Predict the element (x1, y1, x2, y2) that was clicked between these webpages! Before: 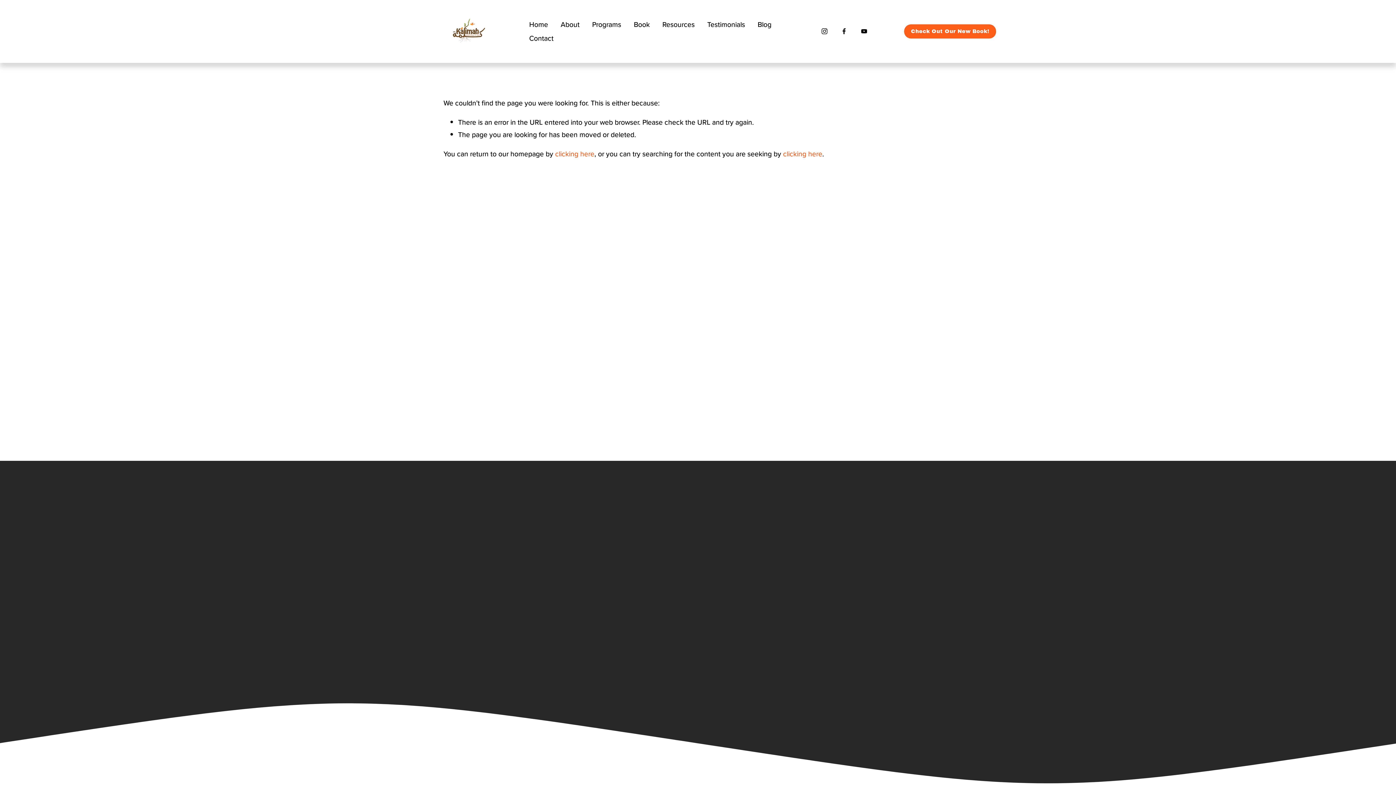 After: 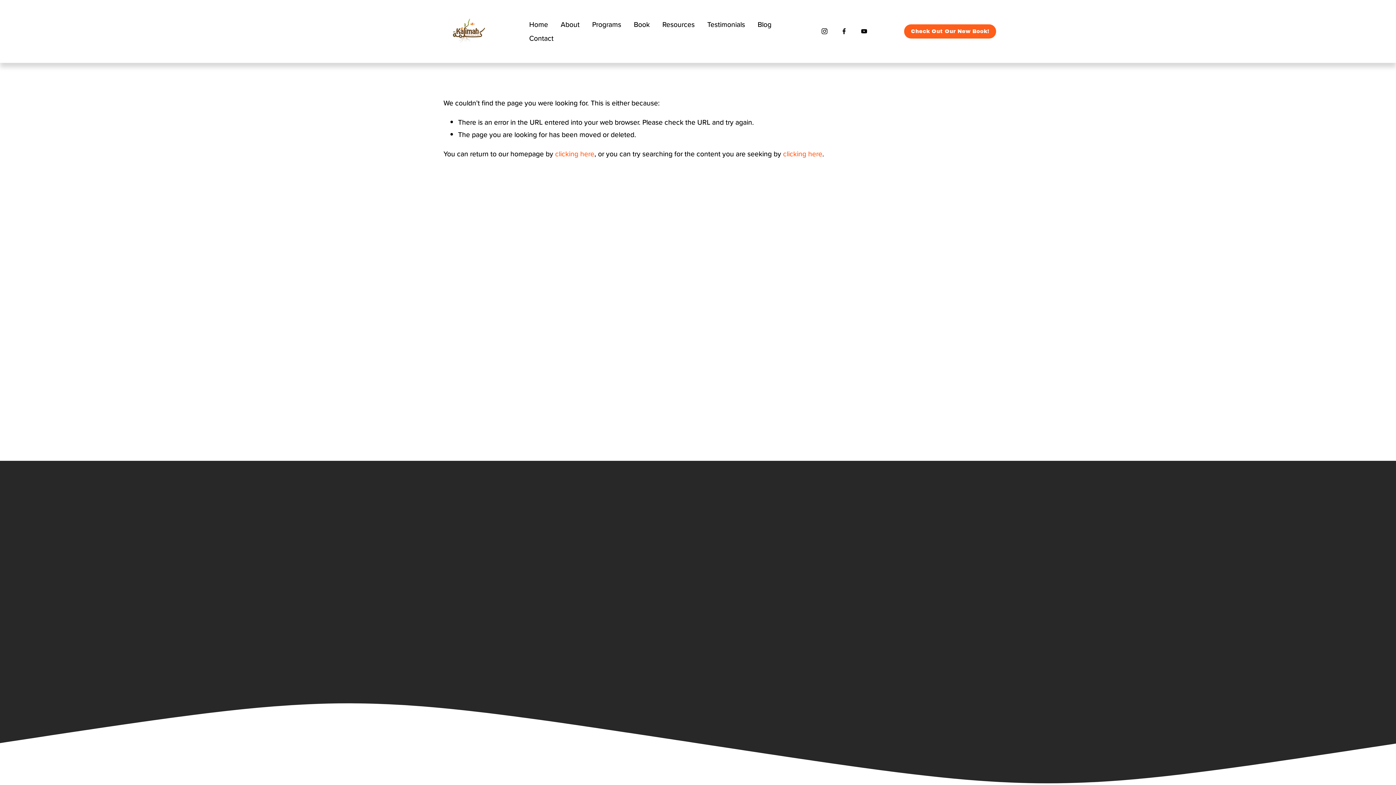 Action: bbox: (673, 606, 722, 618) label: (202) 630-0225